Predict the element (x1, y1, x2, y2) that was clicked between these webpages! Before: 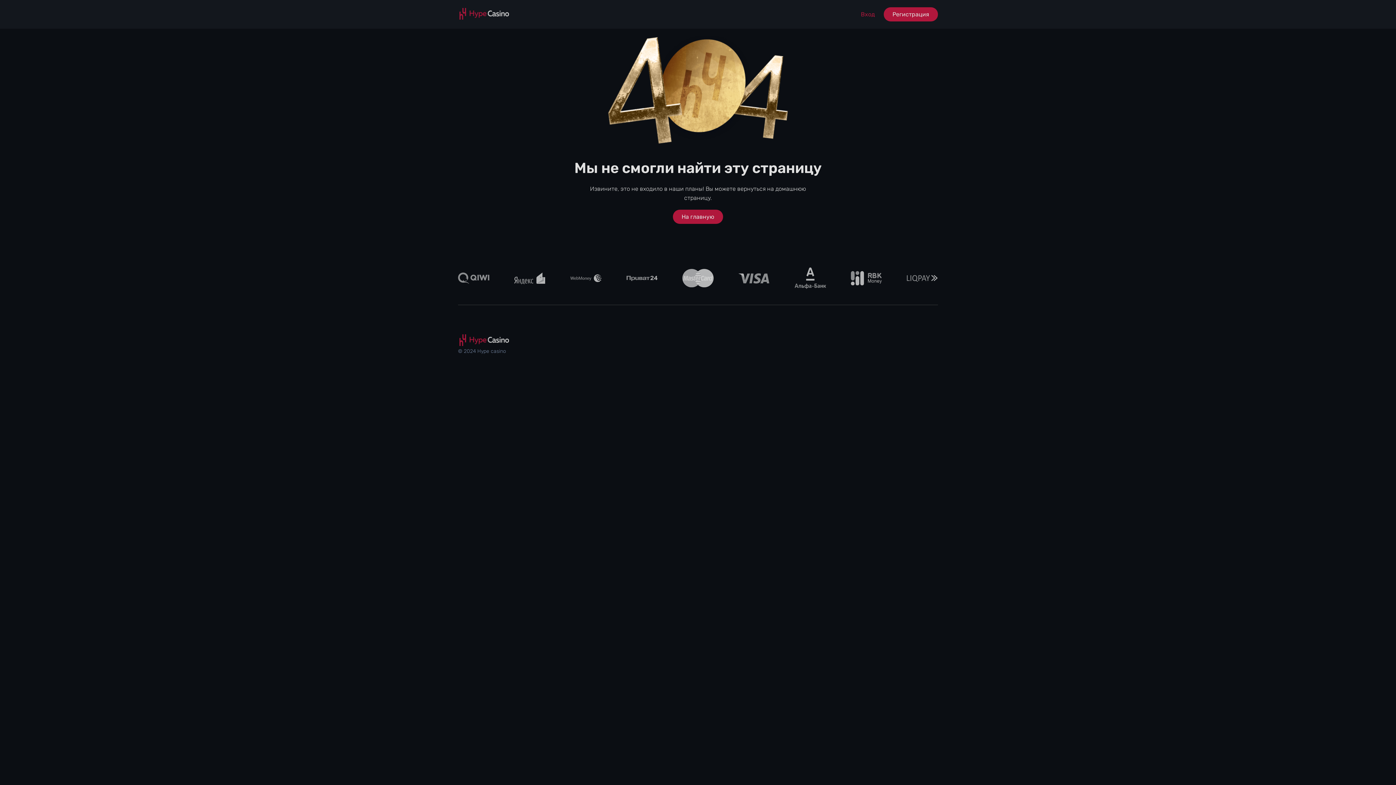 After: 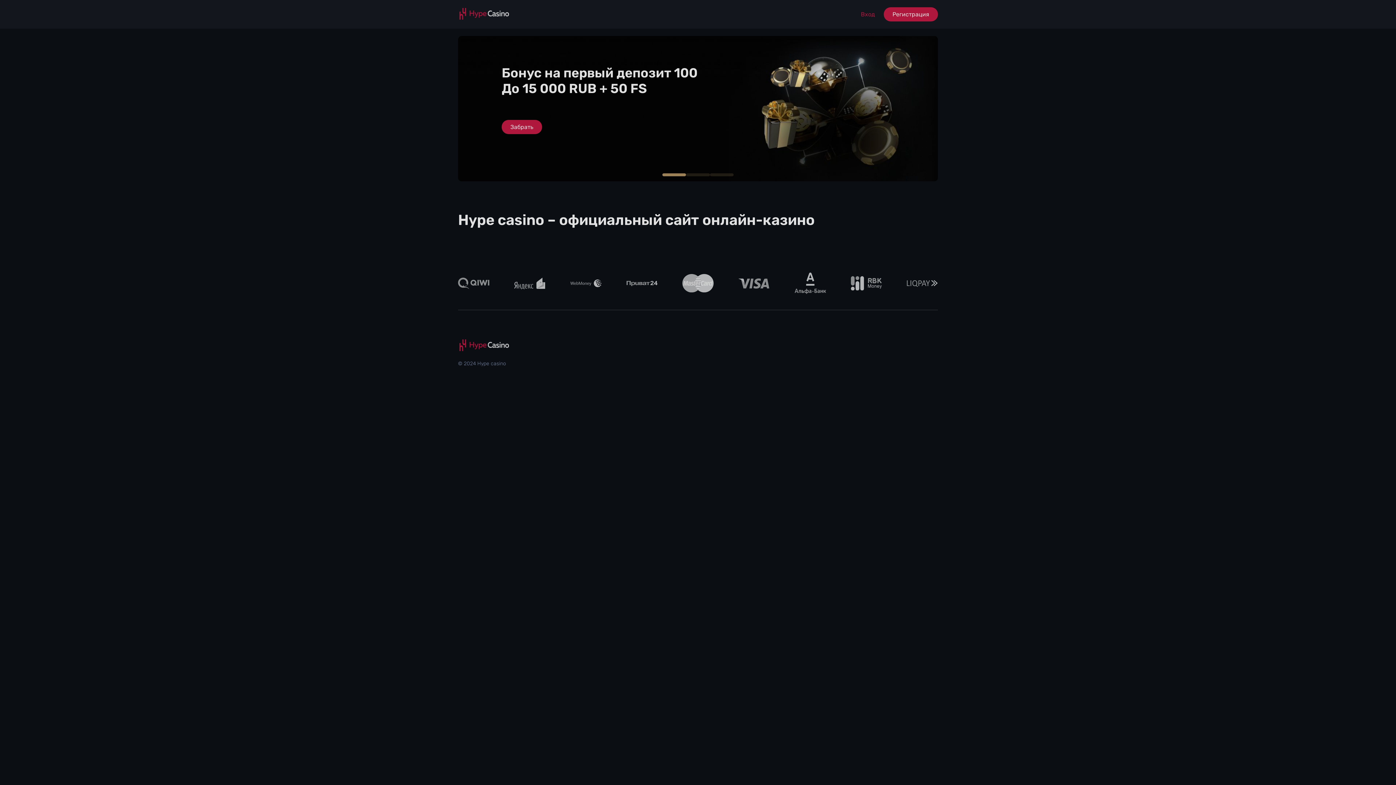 Action: label: На главную bbox: (673, 209, 723, 224)